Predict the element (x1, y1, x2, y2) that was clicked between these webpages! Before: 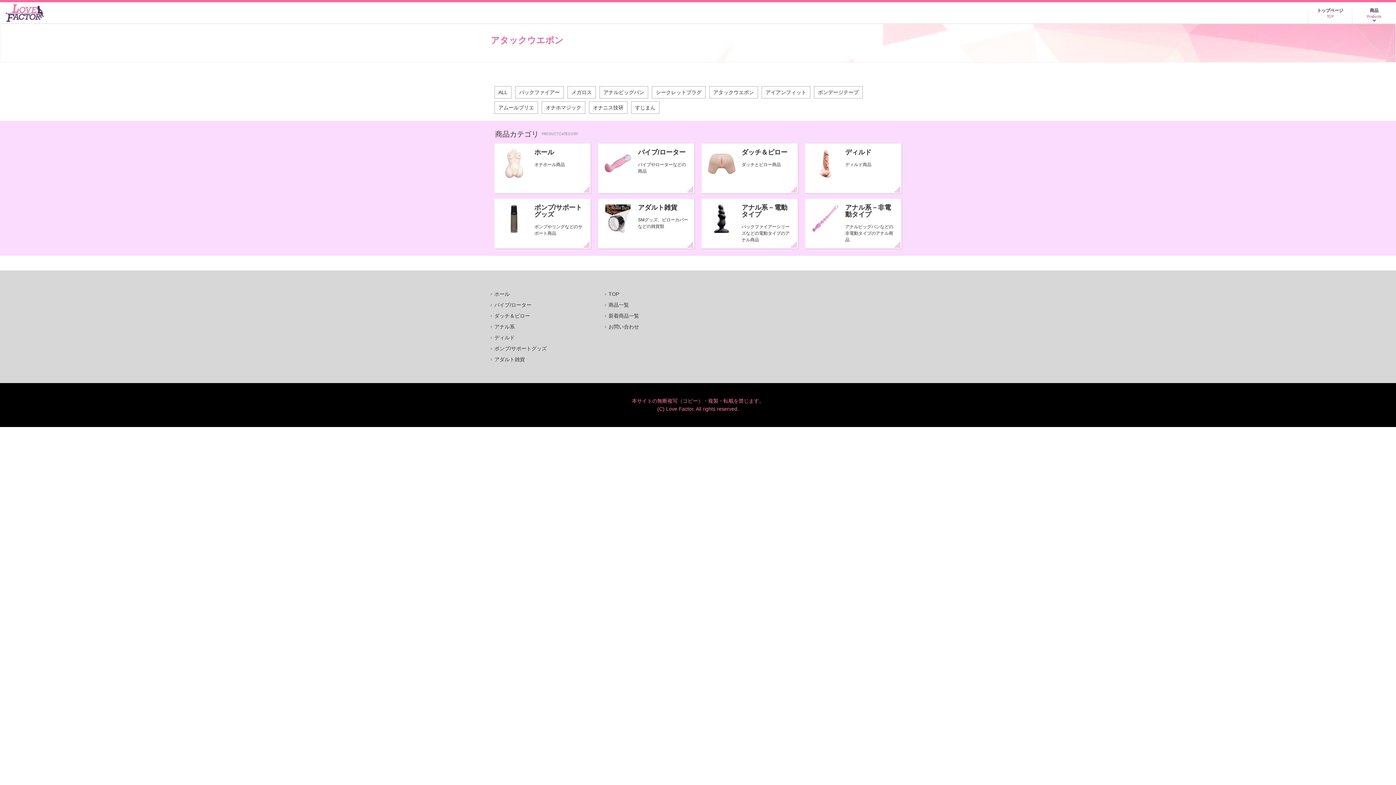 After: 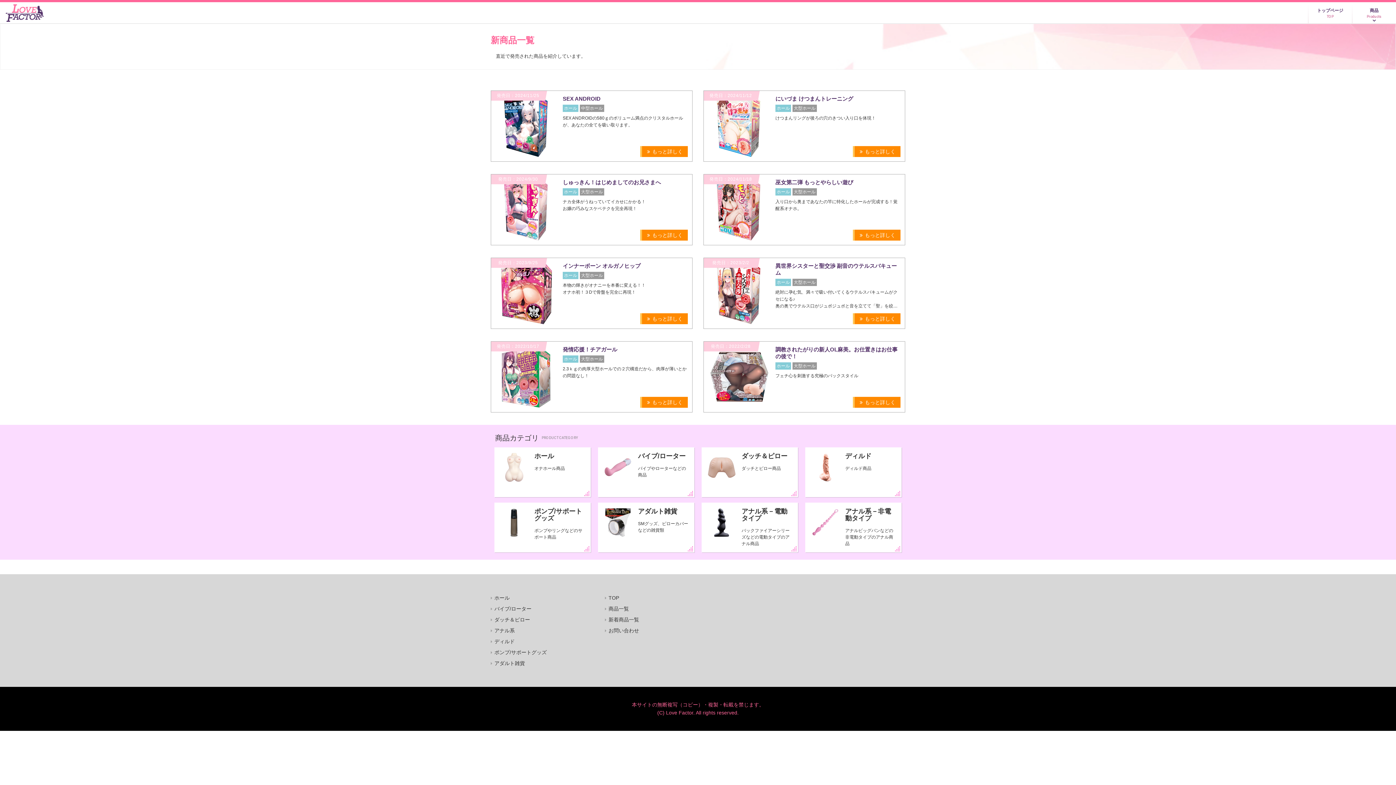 Action: bbox: (605, 313, 639, 318) label: 新着商品一覧